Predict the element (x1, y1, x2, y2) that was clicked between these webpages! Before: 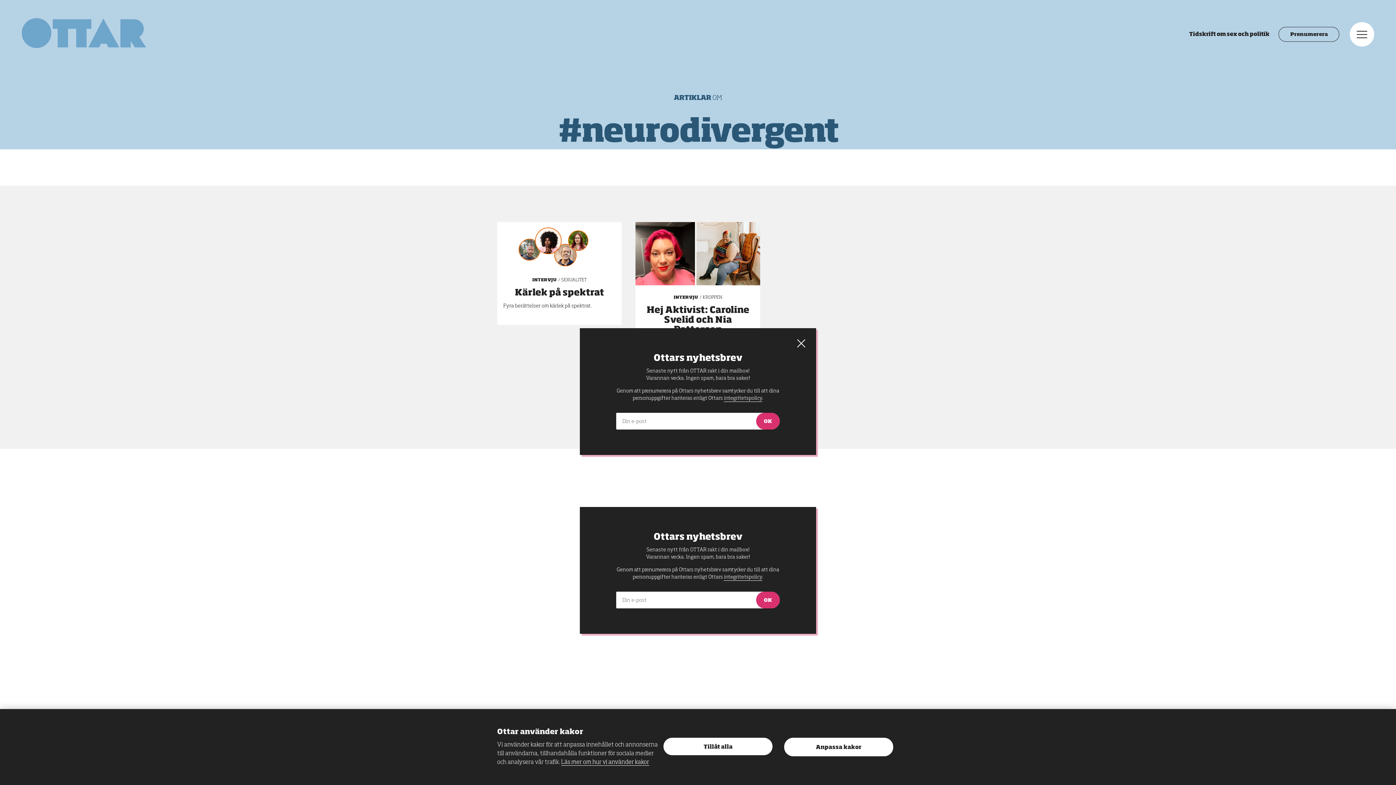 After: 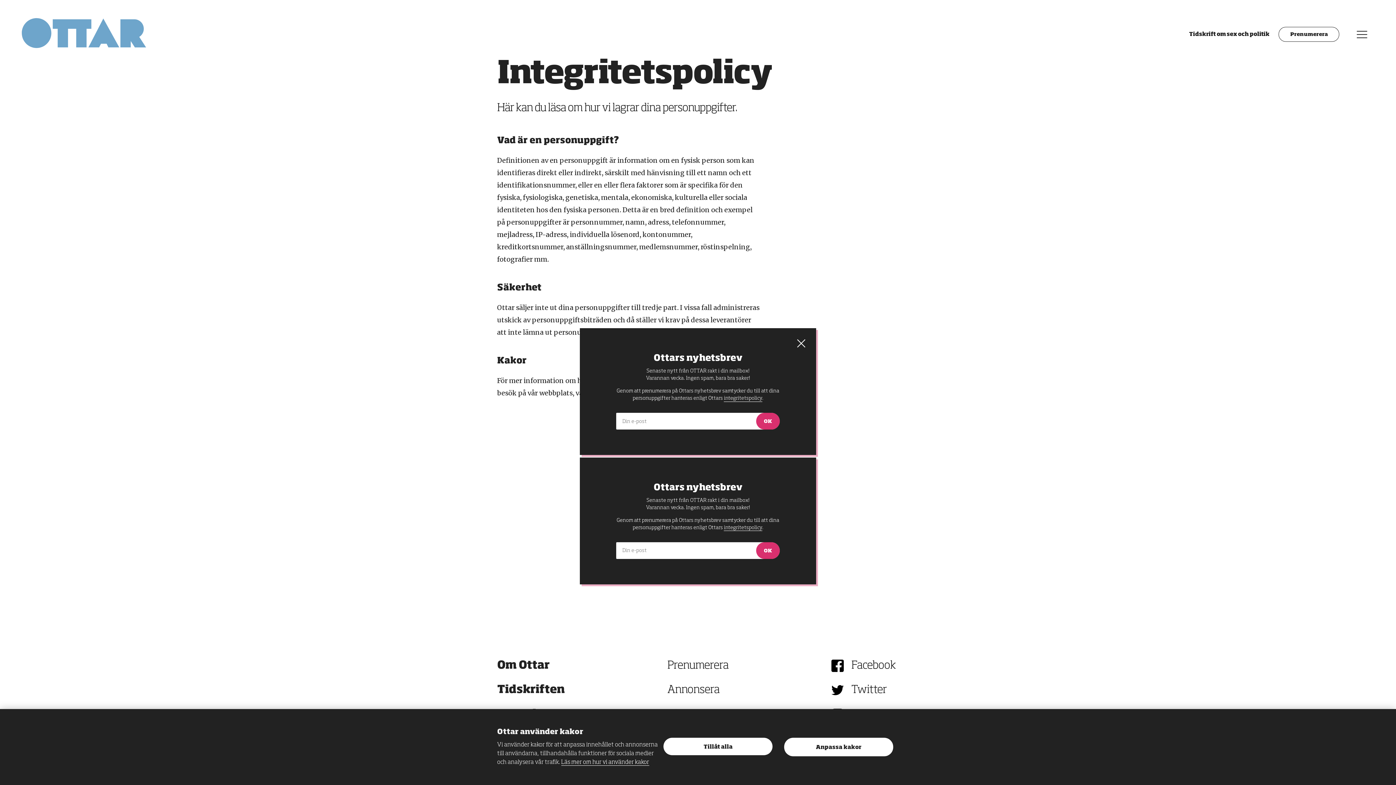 Action: bbox: (724, 74, 762, 80) label: integritetspolicy